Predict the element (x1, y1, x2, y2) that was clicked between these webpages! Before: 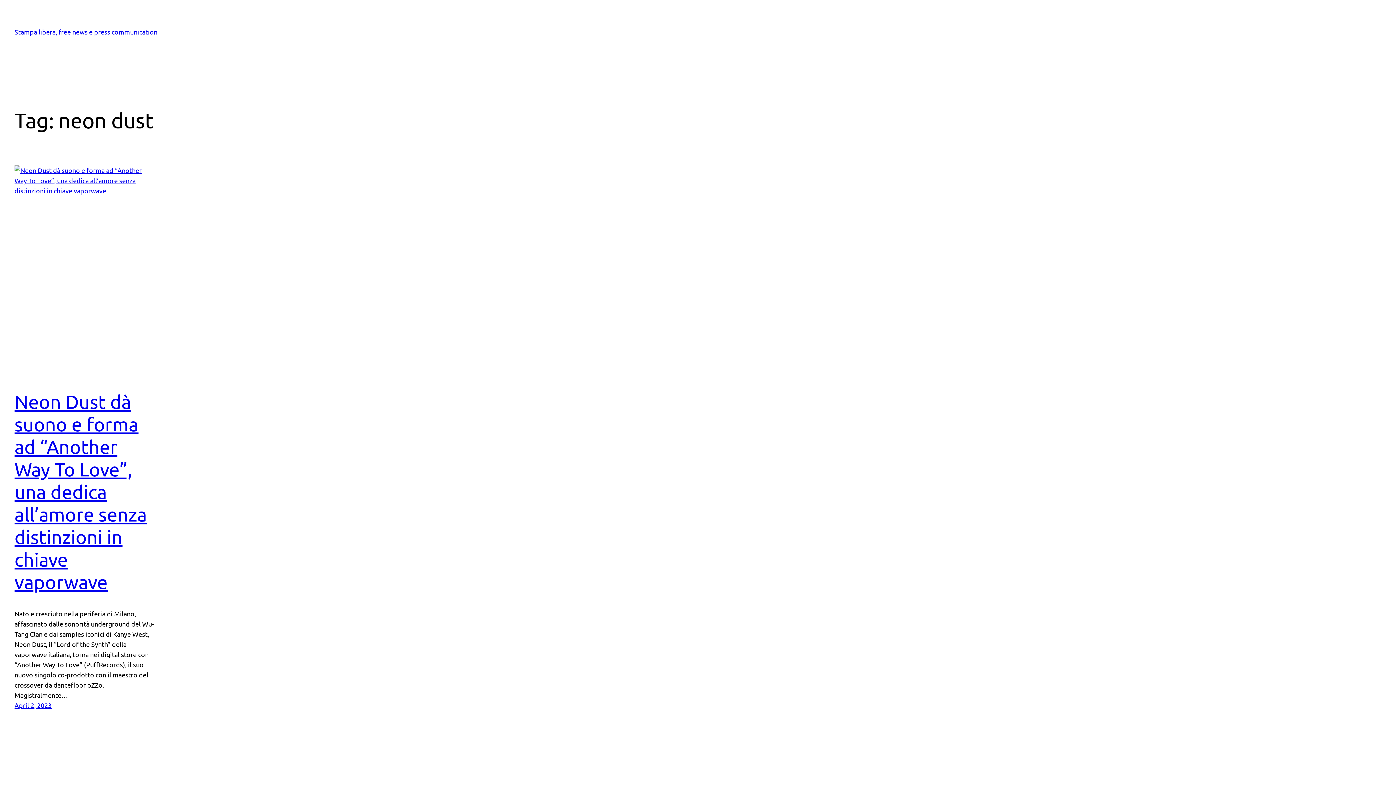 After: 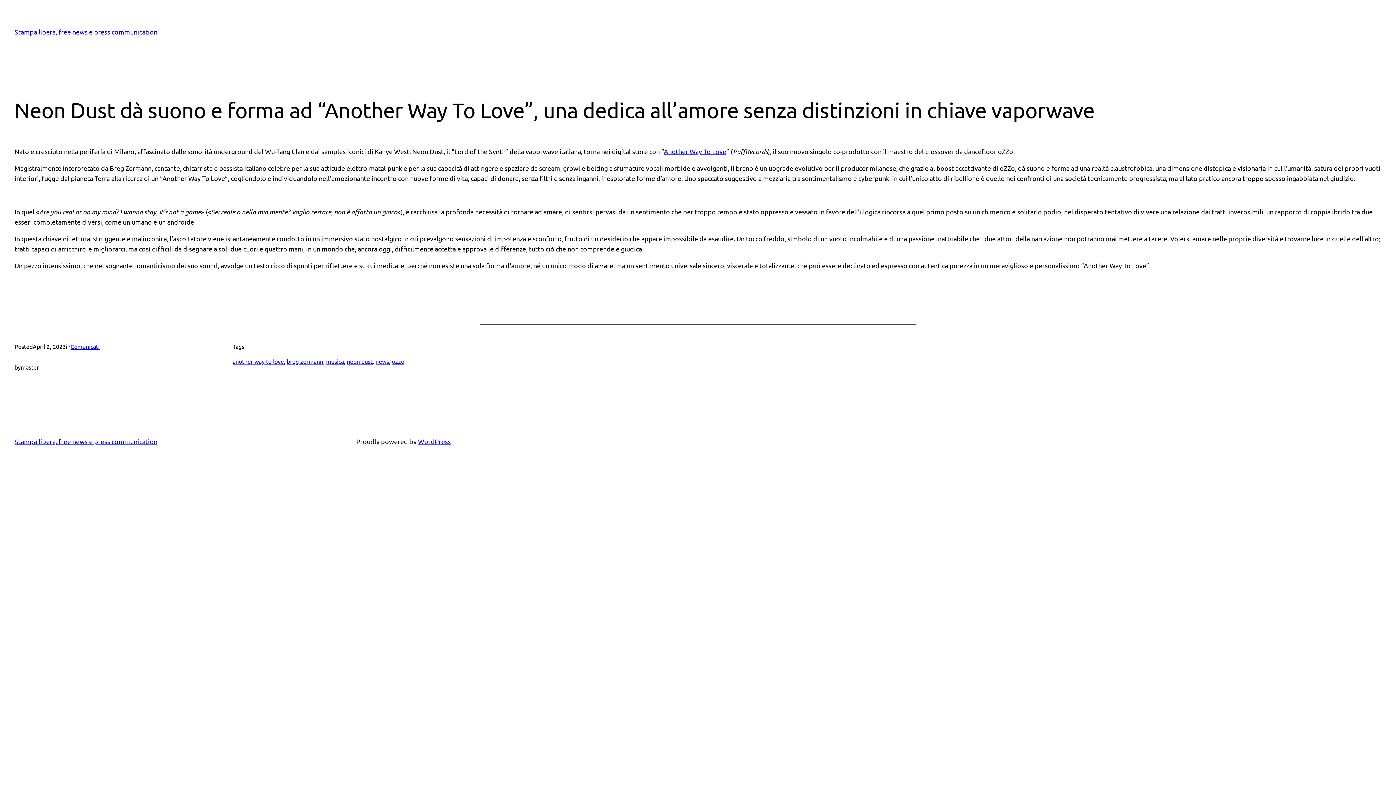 Action: bbox: (14, 165, 154, 374)